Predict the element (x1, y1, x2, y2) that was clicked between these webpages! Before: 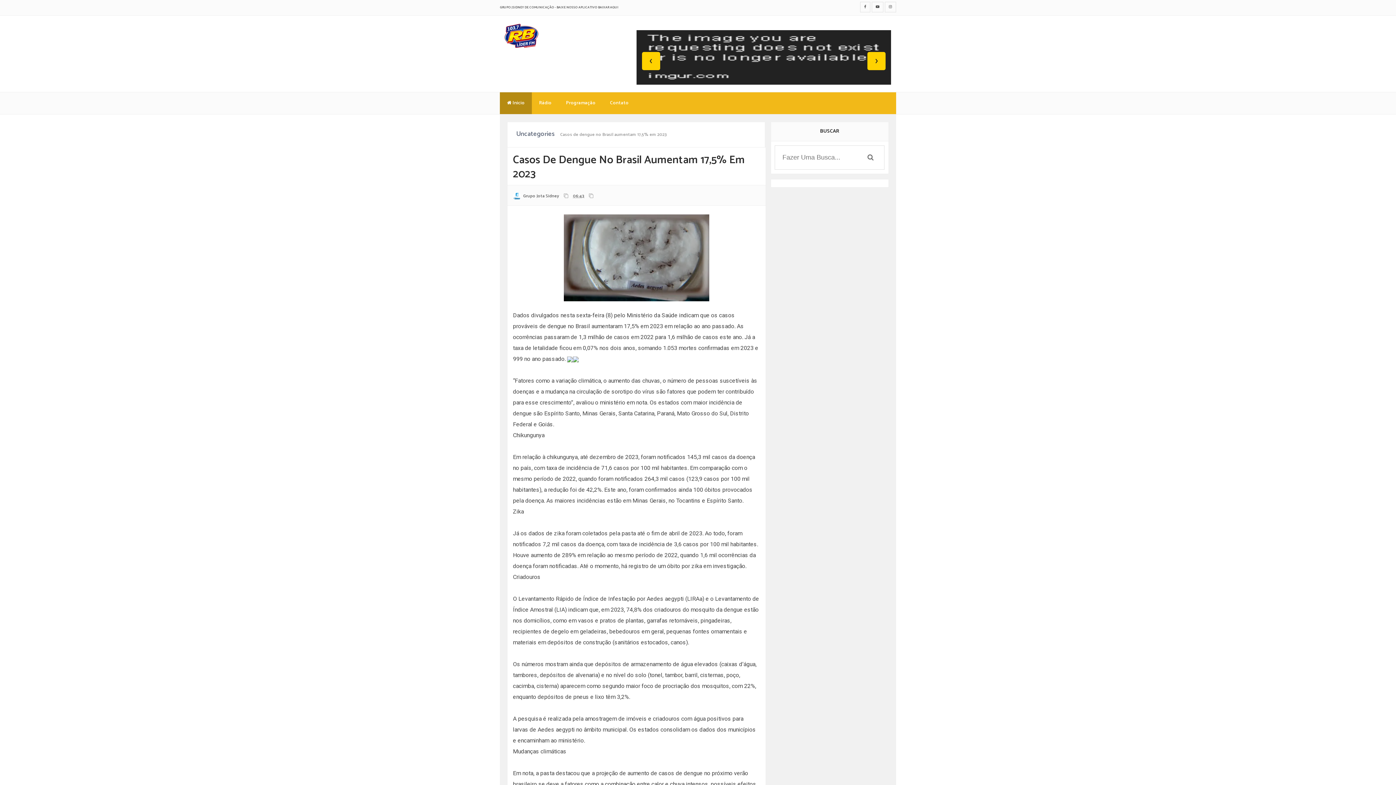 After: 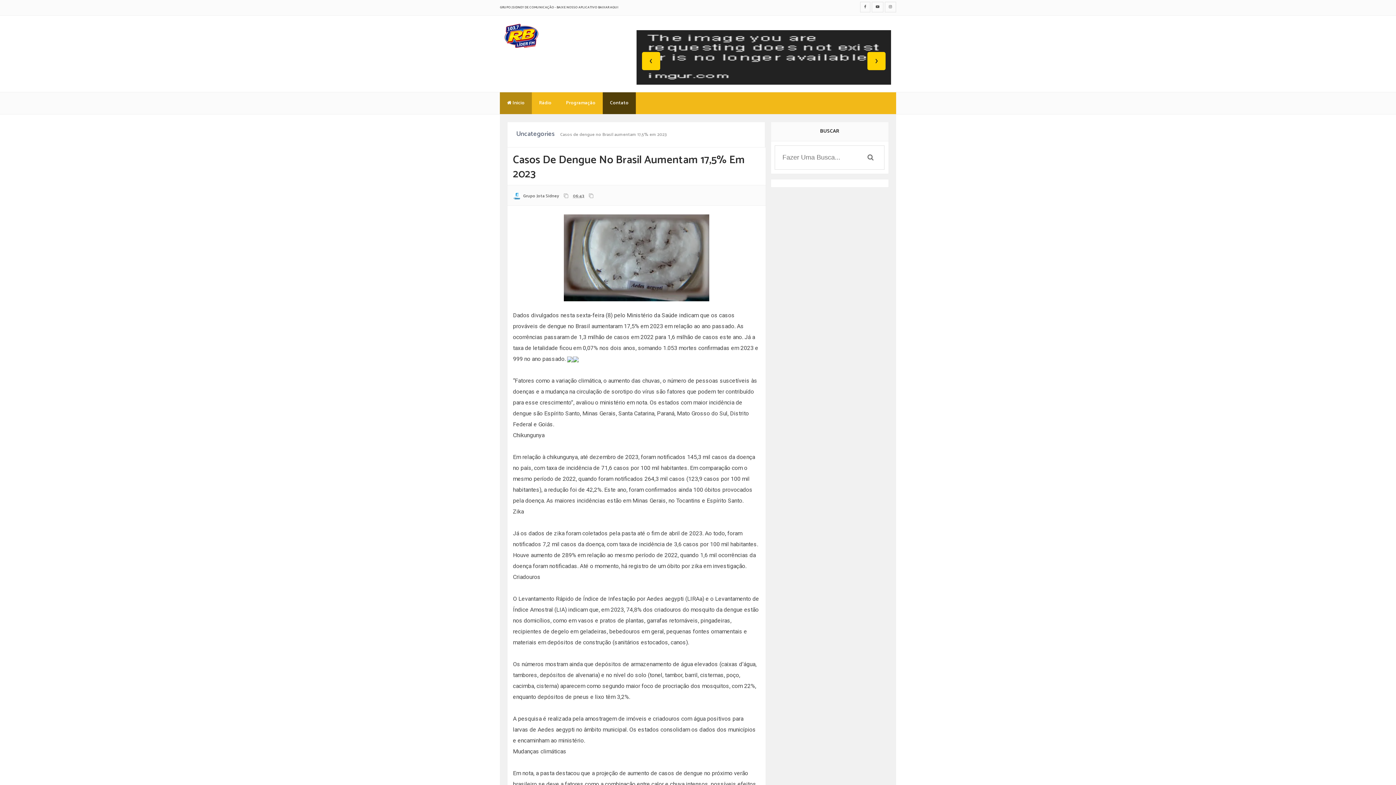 Action: bbox: (602, 92, 636, 114) label: Contato